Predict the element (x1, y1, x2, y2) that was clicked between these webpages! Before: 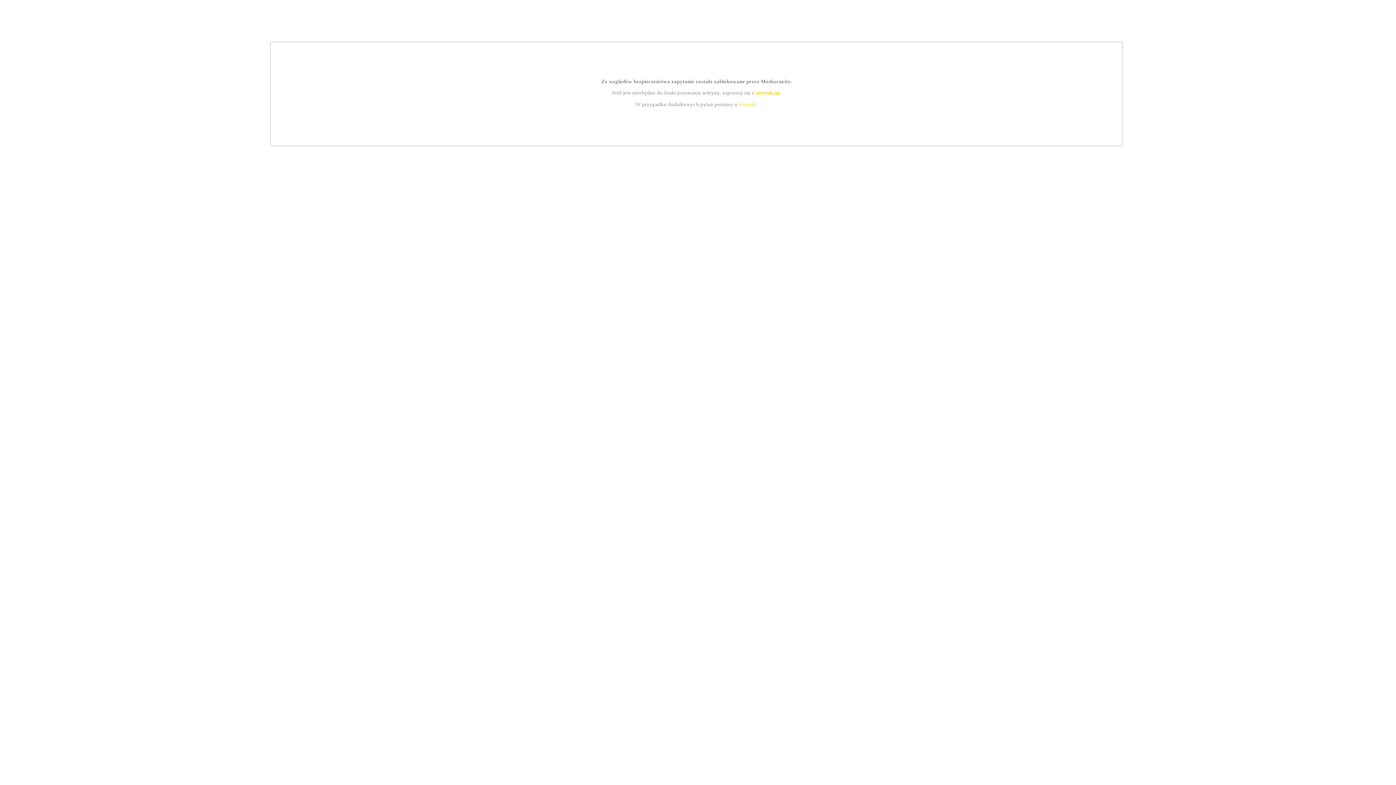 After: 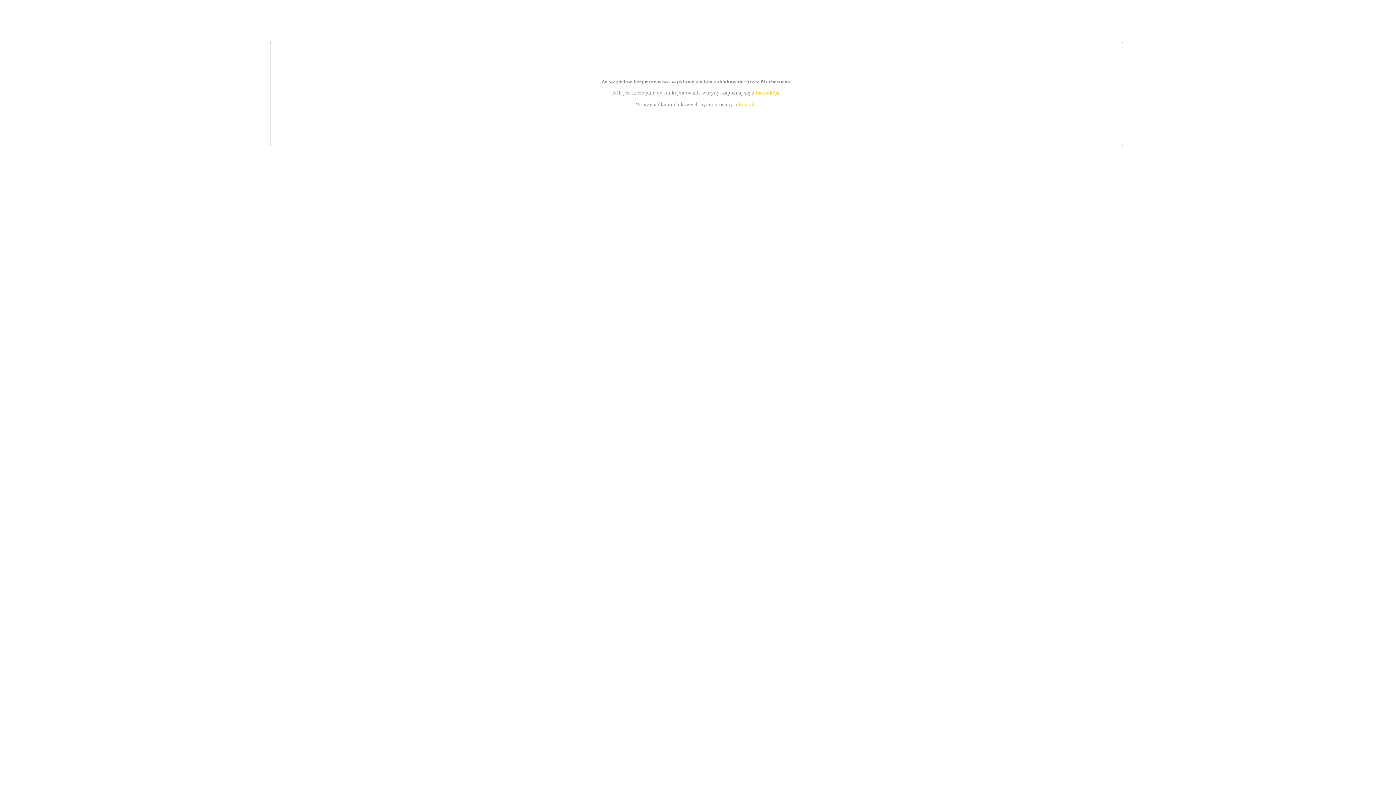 Action: label: kontakt bbox: (739, 101, 756, 107)